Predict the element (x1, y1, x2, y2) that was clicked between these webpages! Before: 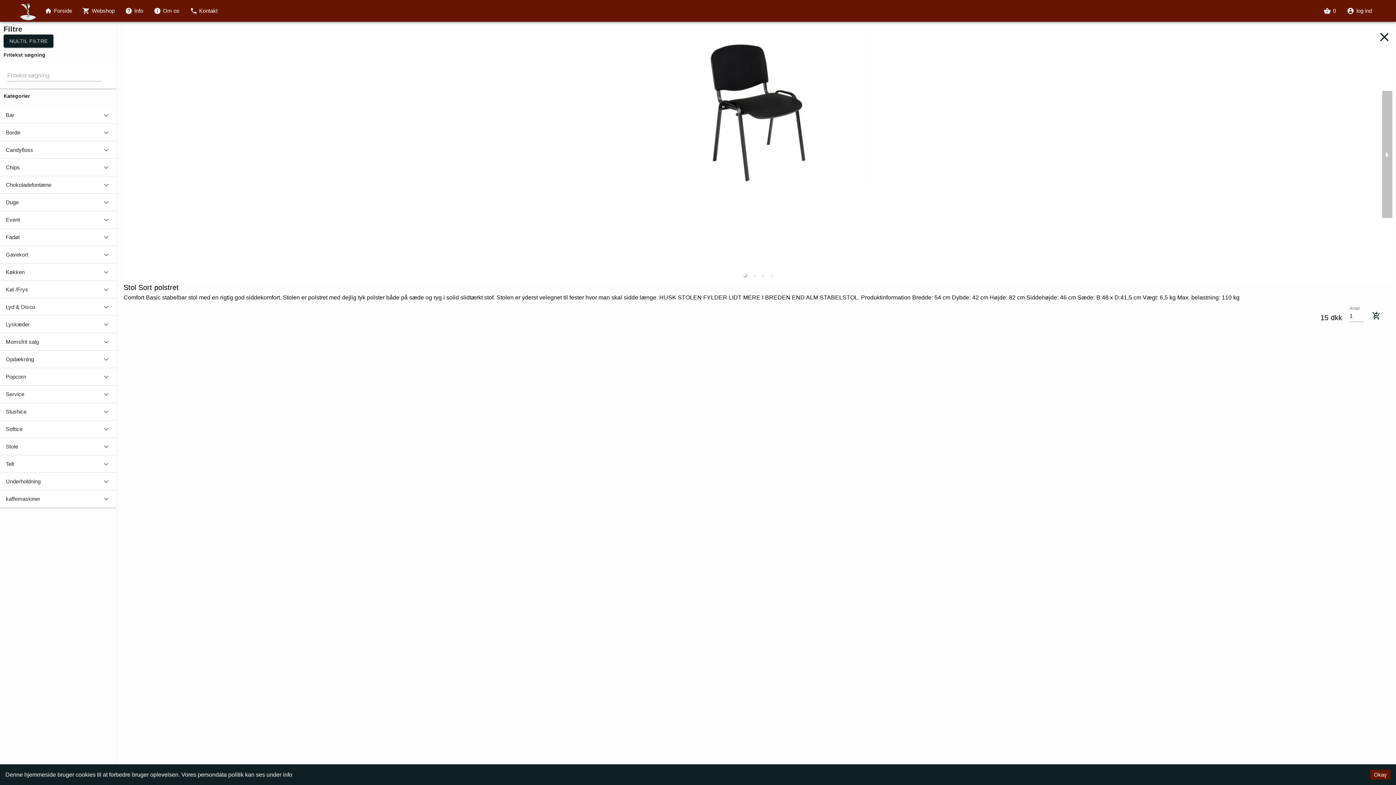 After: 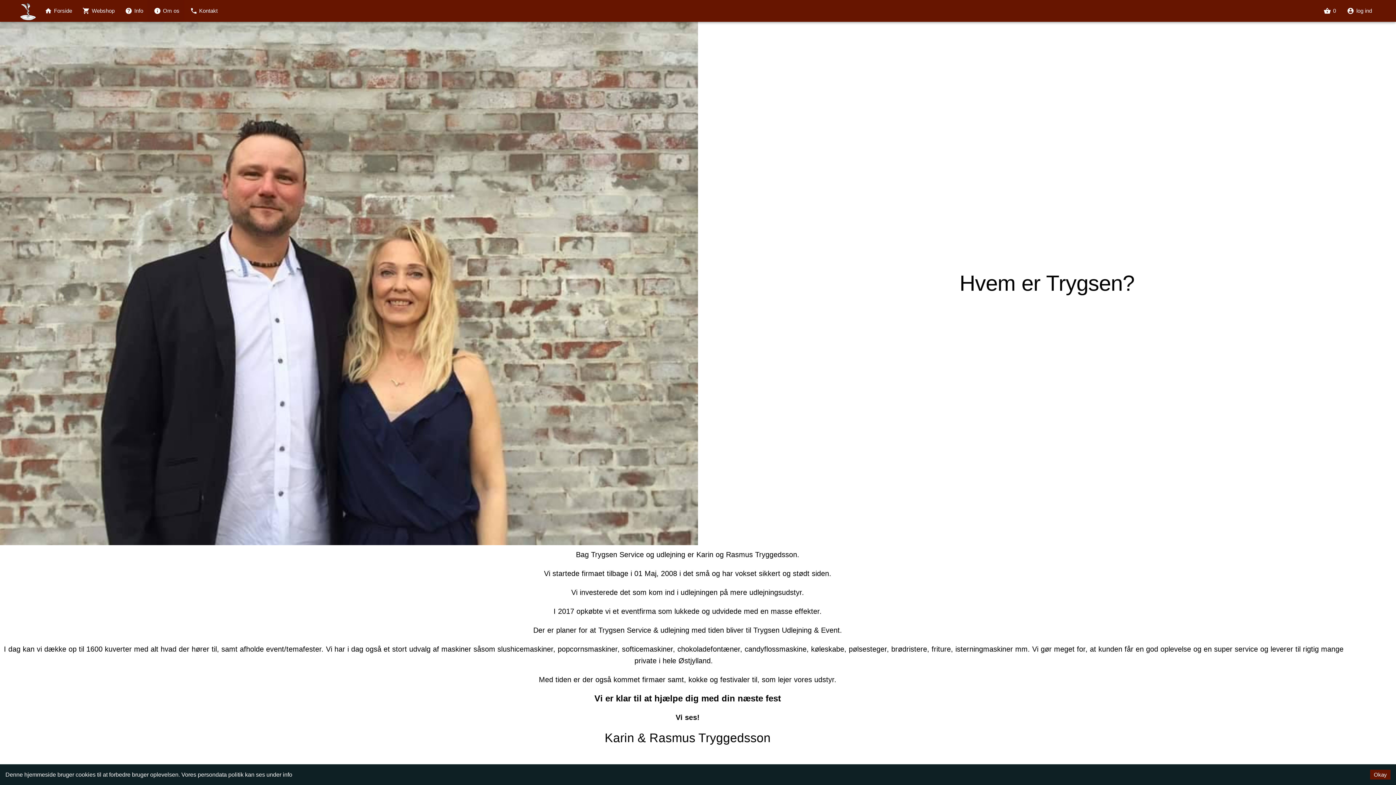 Action: bbox: (147, 0, 183, 21) label: Menu